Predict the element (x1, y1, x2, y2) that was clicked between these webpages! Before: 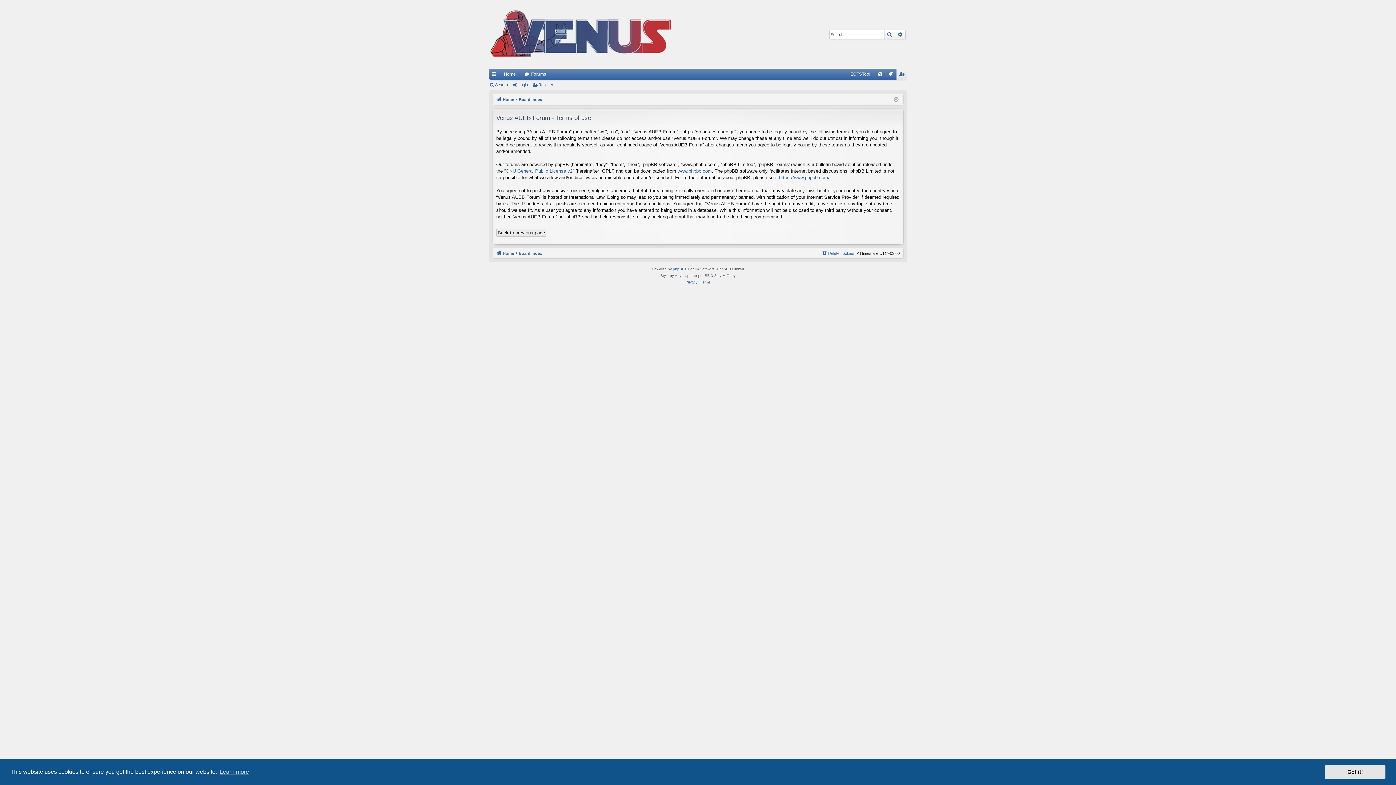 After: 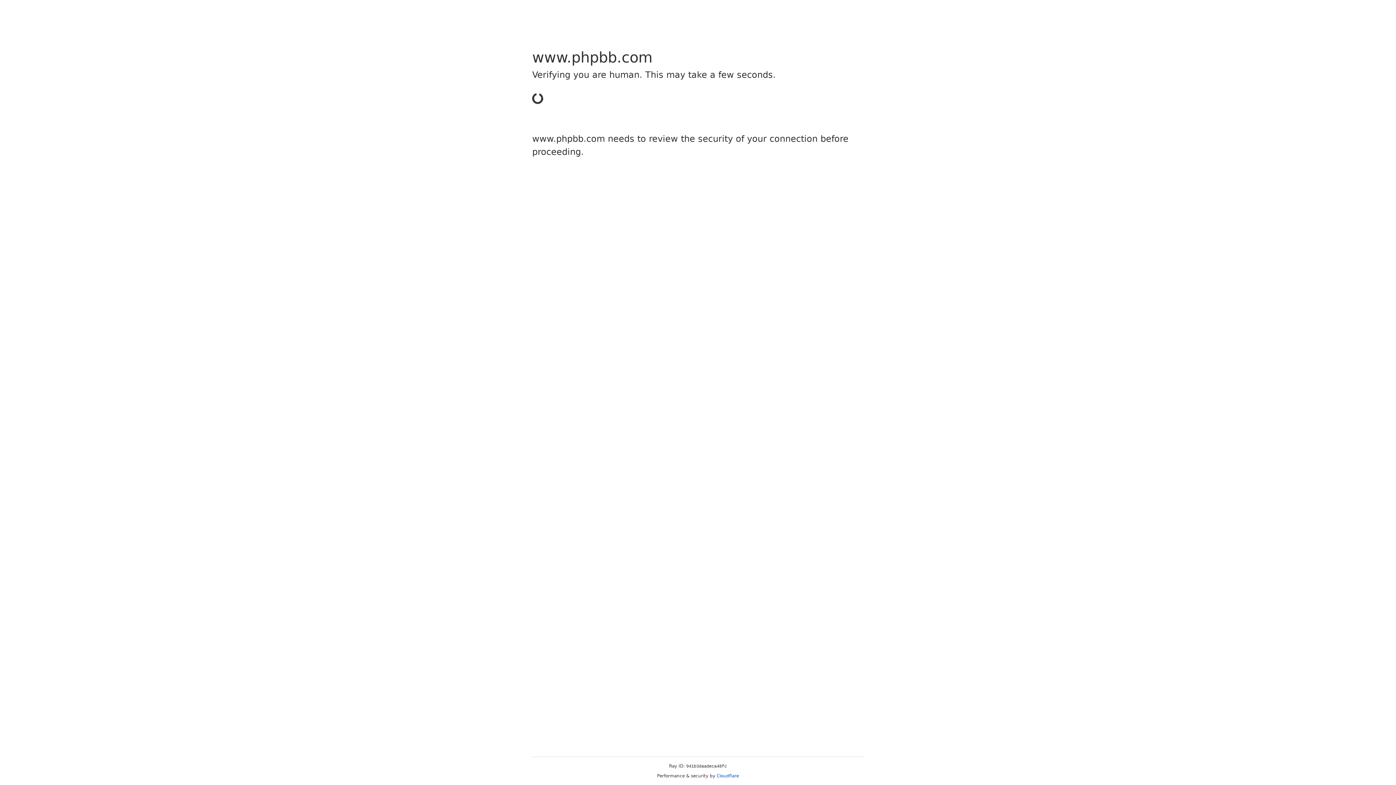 Action: bbox: (779, 174, 829, 180) label: https://www.phpbb.com/